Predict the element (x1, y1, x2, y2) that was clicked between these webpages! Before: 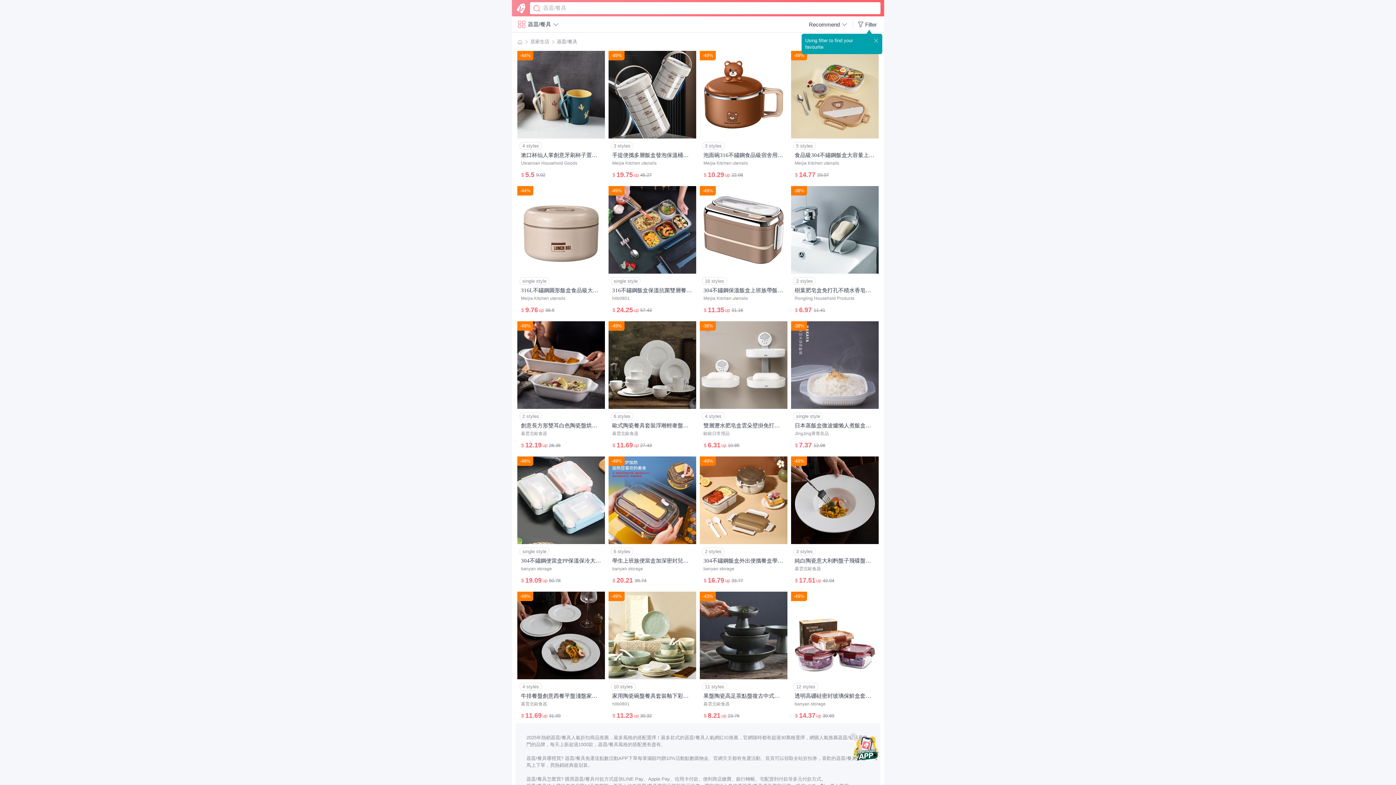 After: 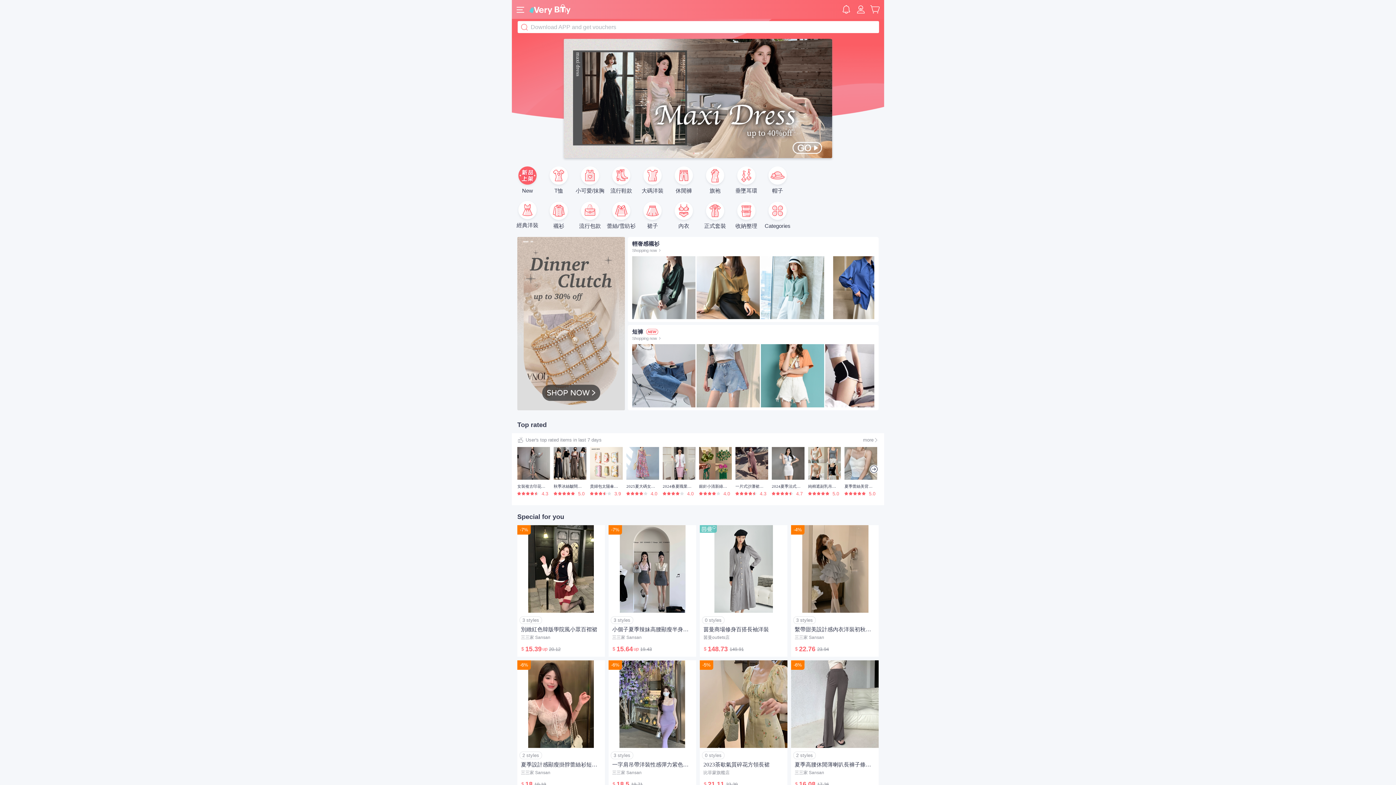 Action: bbox: (517, 39, 522, 44)